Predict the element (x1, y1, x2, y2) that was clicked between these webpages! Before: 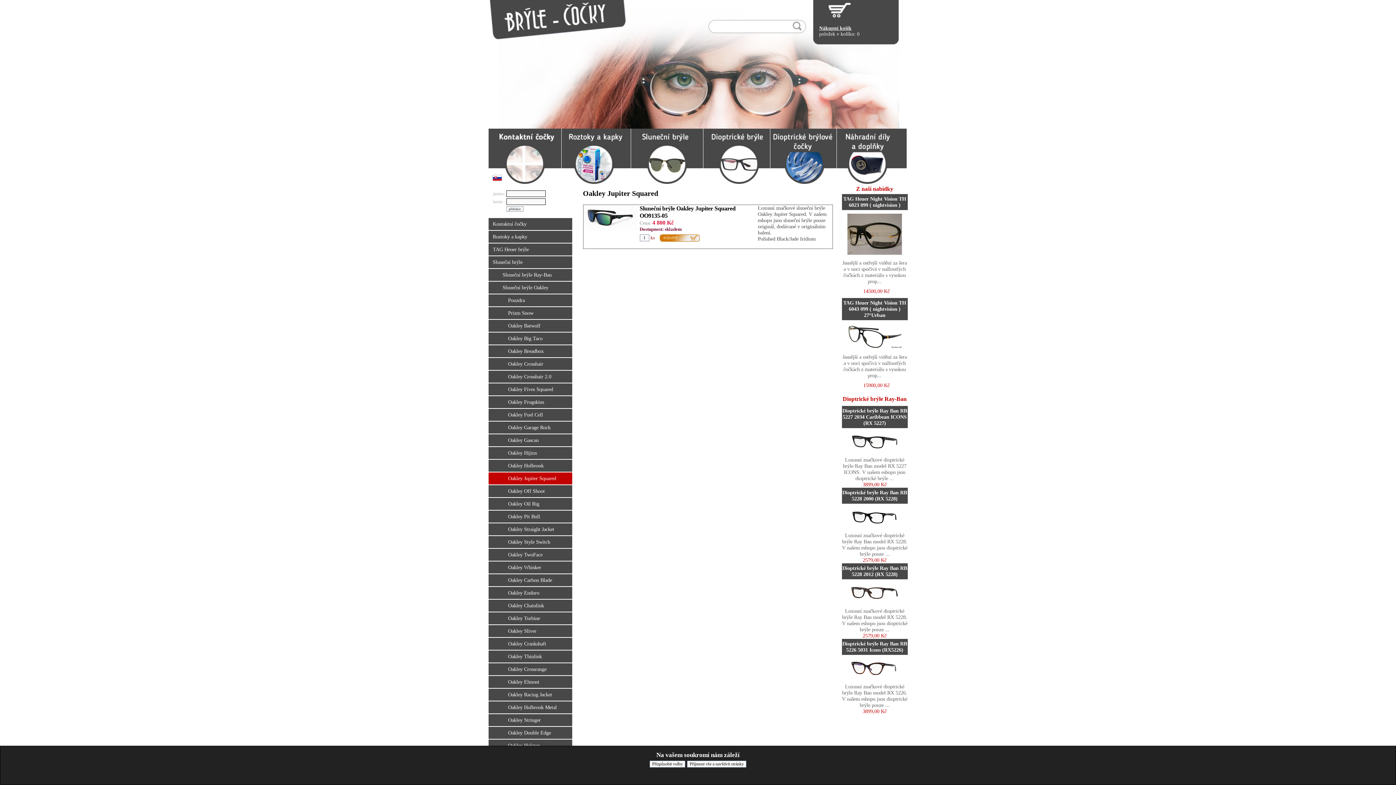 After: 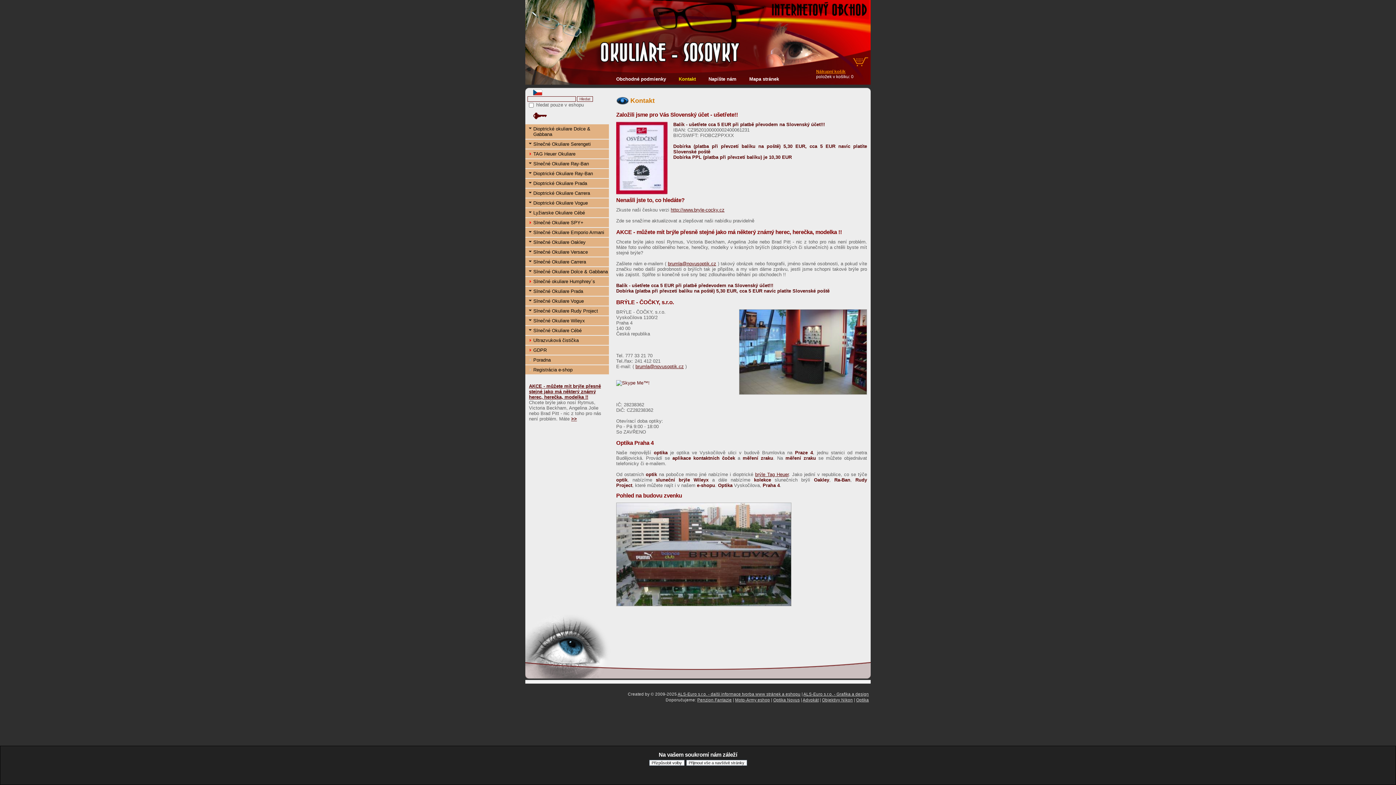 Action: bbox: (492, 174, 502, 182)